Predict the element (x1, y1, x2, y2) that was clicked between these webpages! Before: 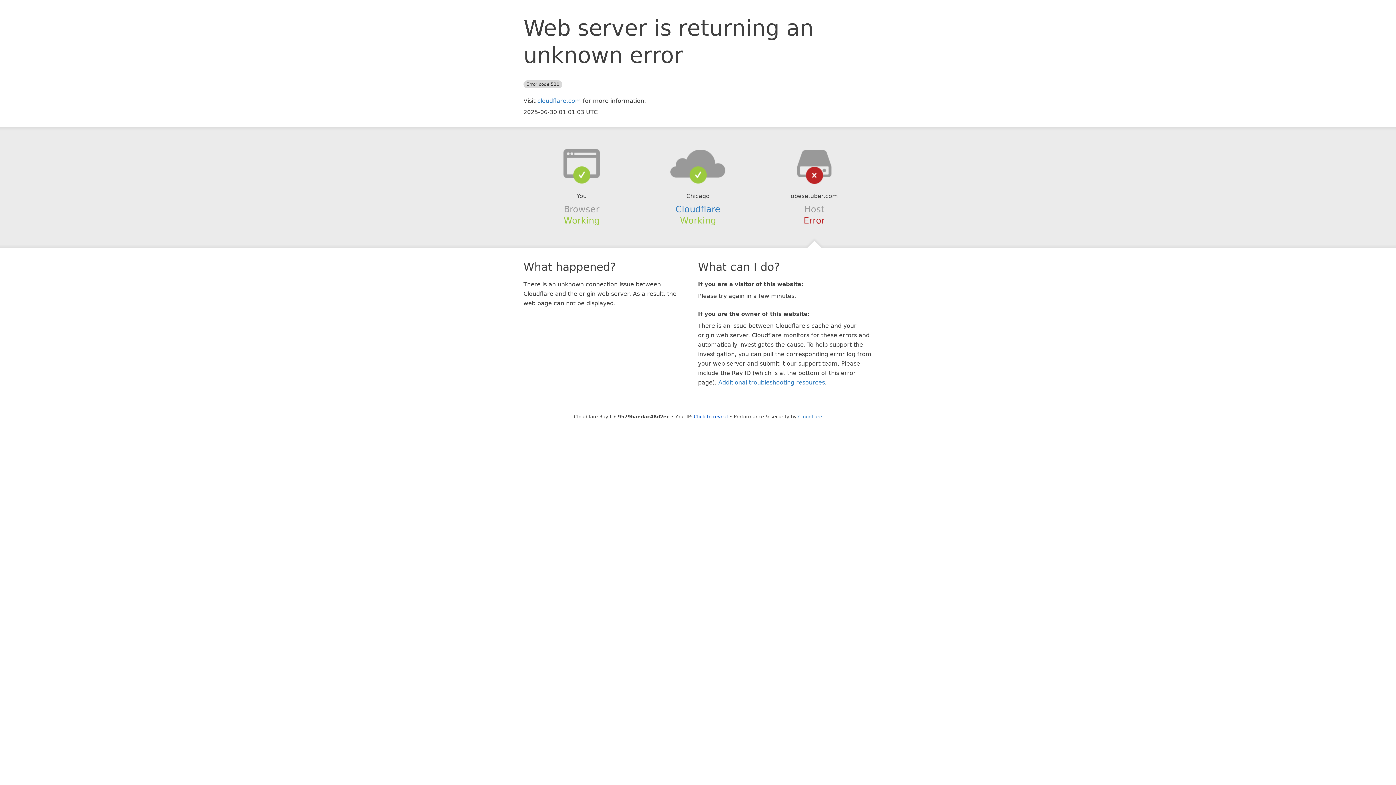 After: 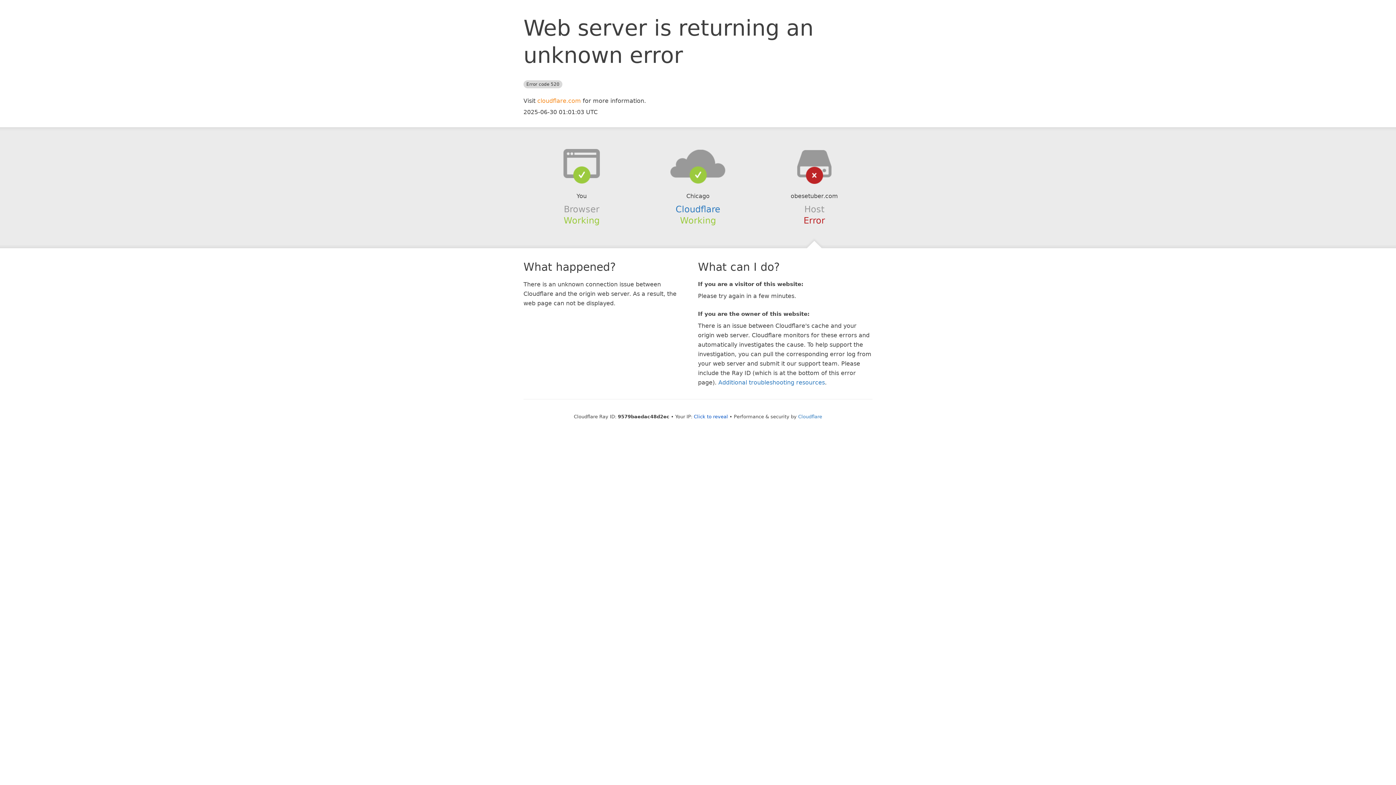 Action: label: cloudflare.com bbox: (537, 97, 581, 104)